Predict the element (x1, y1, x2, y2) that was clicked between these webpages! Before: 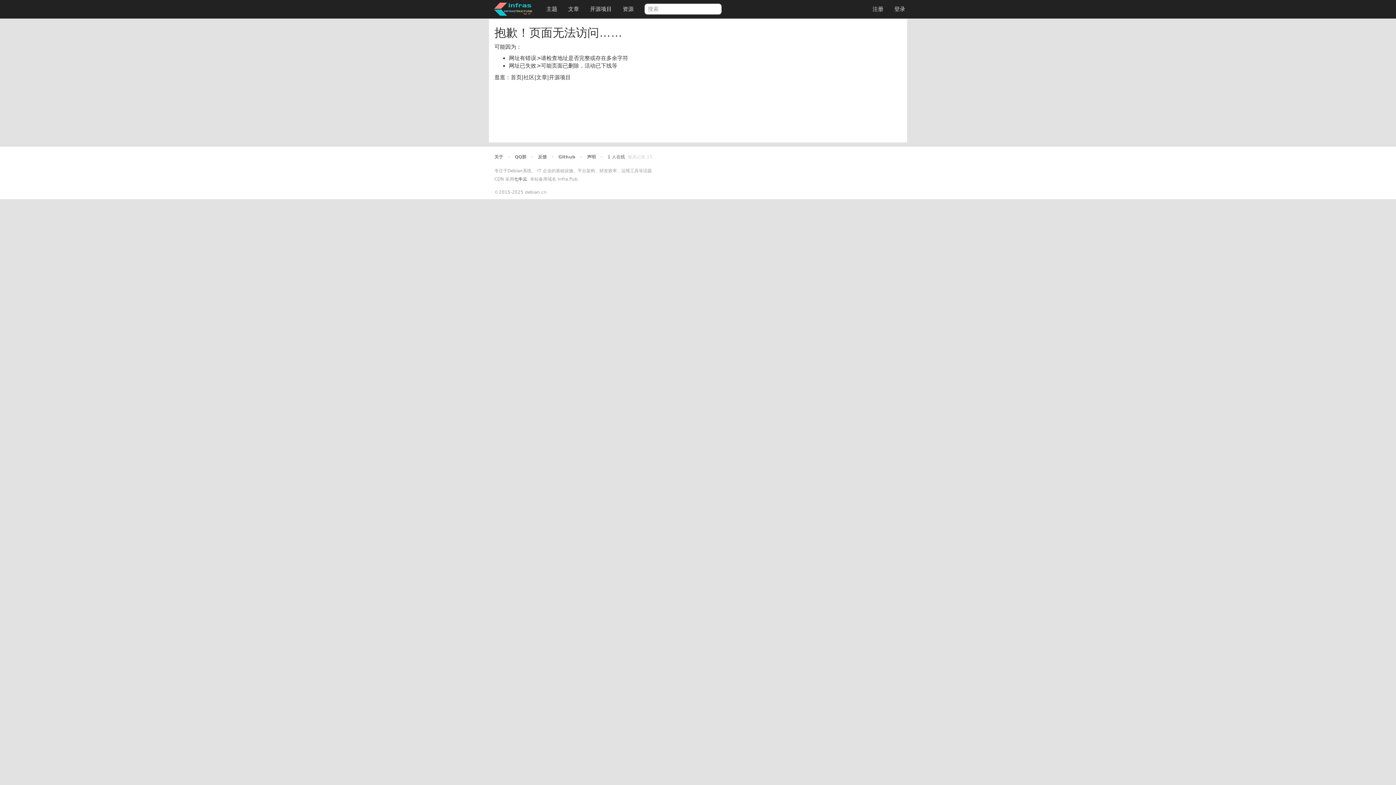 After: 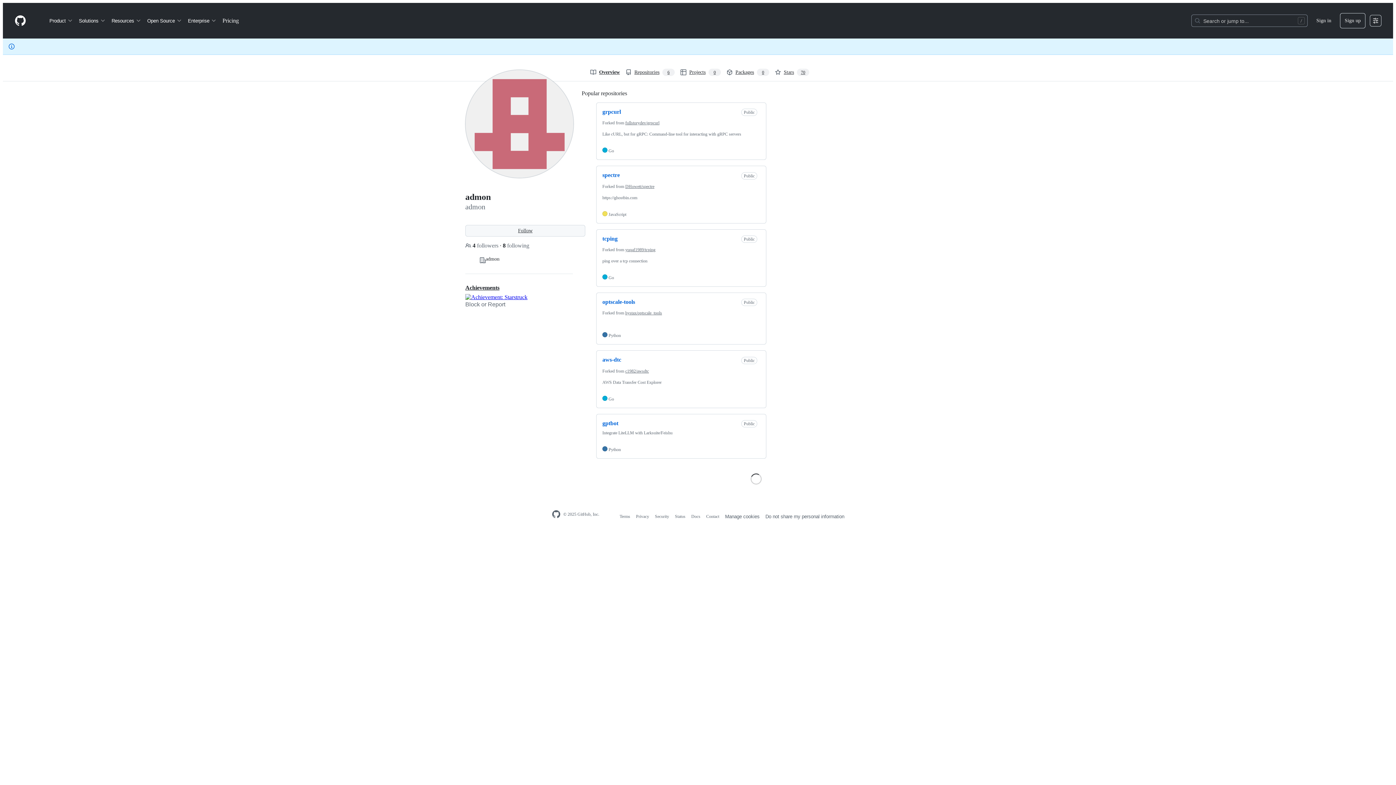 Action: bbox: (558, 154, 575, 159) label: Github